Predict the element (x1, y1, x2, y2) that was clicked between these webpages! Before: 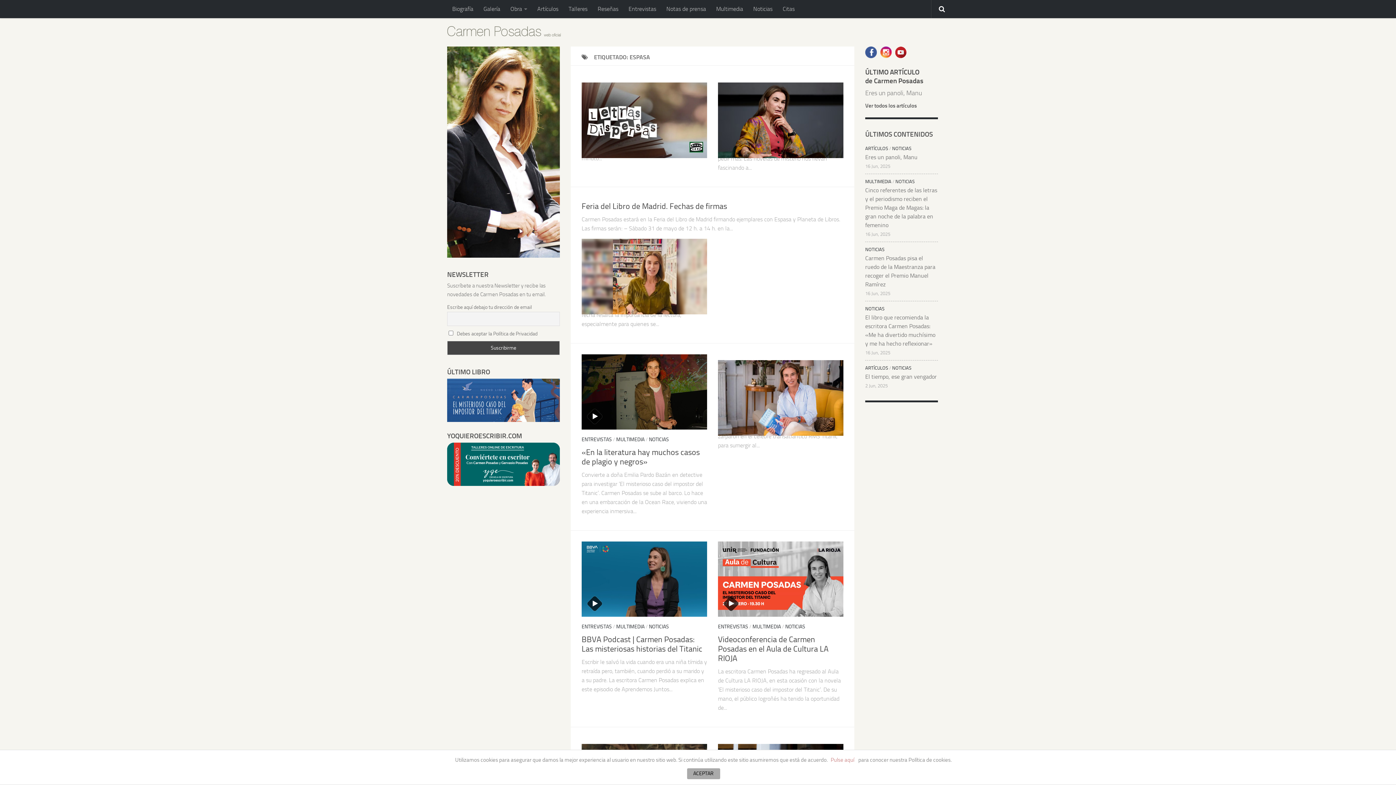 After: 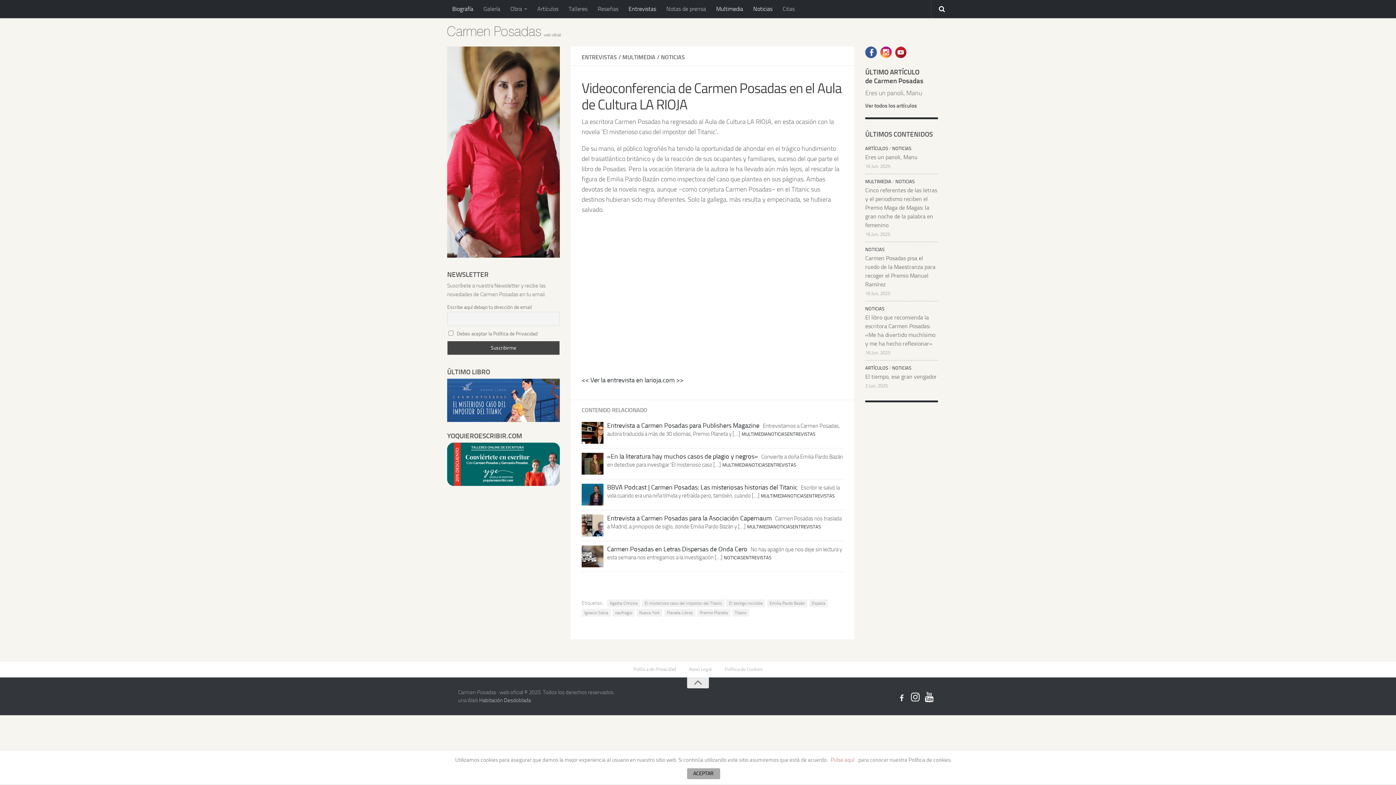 Action: bbox: (718, 635, 828, 663) label: Videoconferencia de Carmen Posadas en el Aula de Cultura LA RIOJA